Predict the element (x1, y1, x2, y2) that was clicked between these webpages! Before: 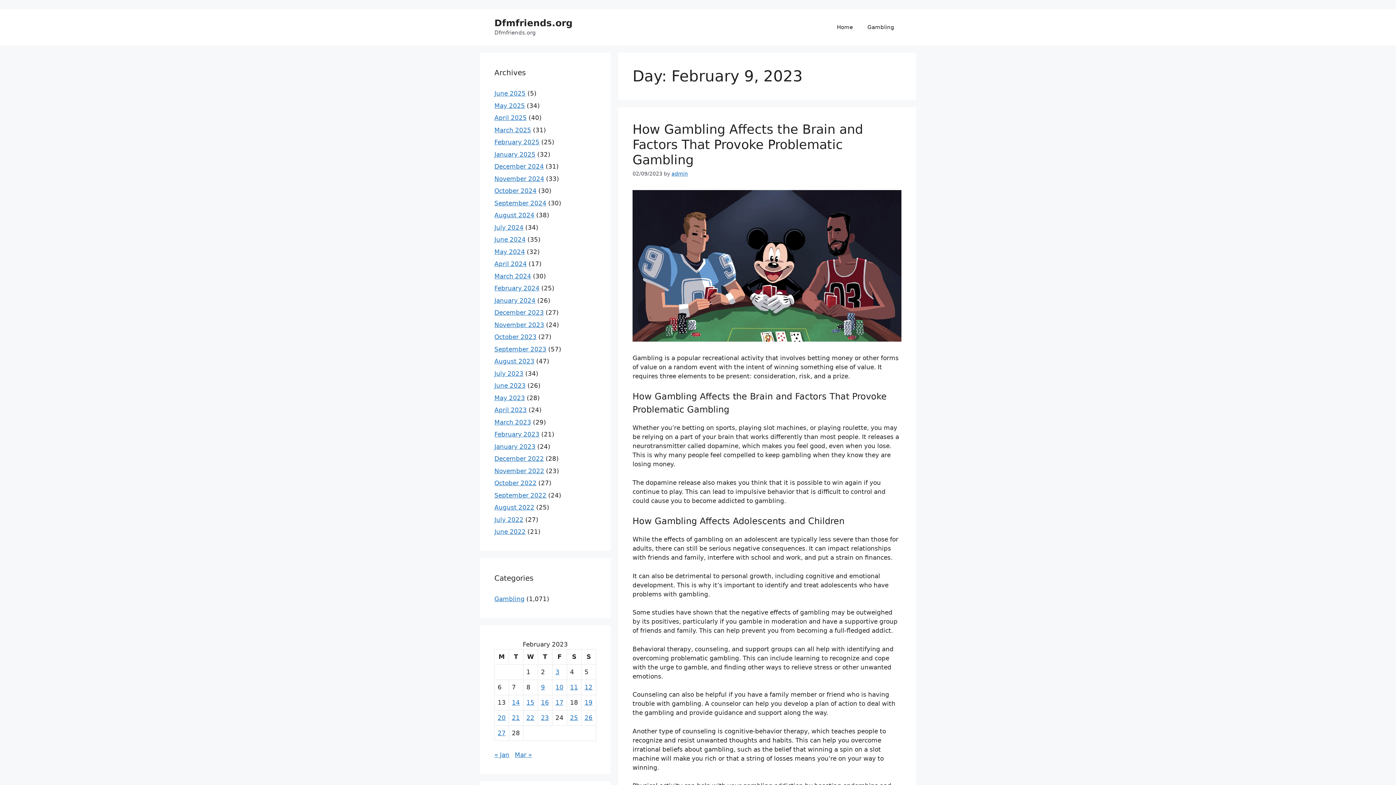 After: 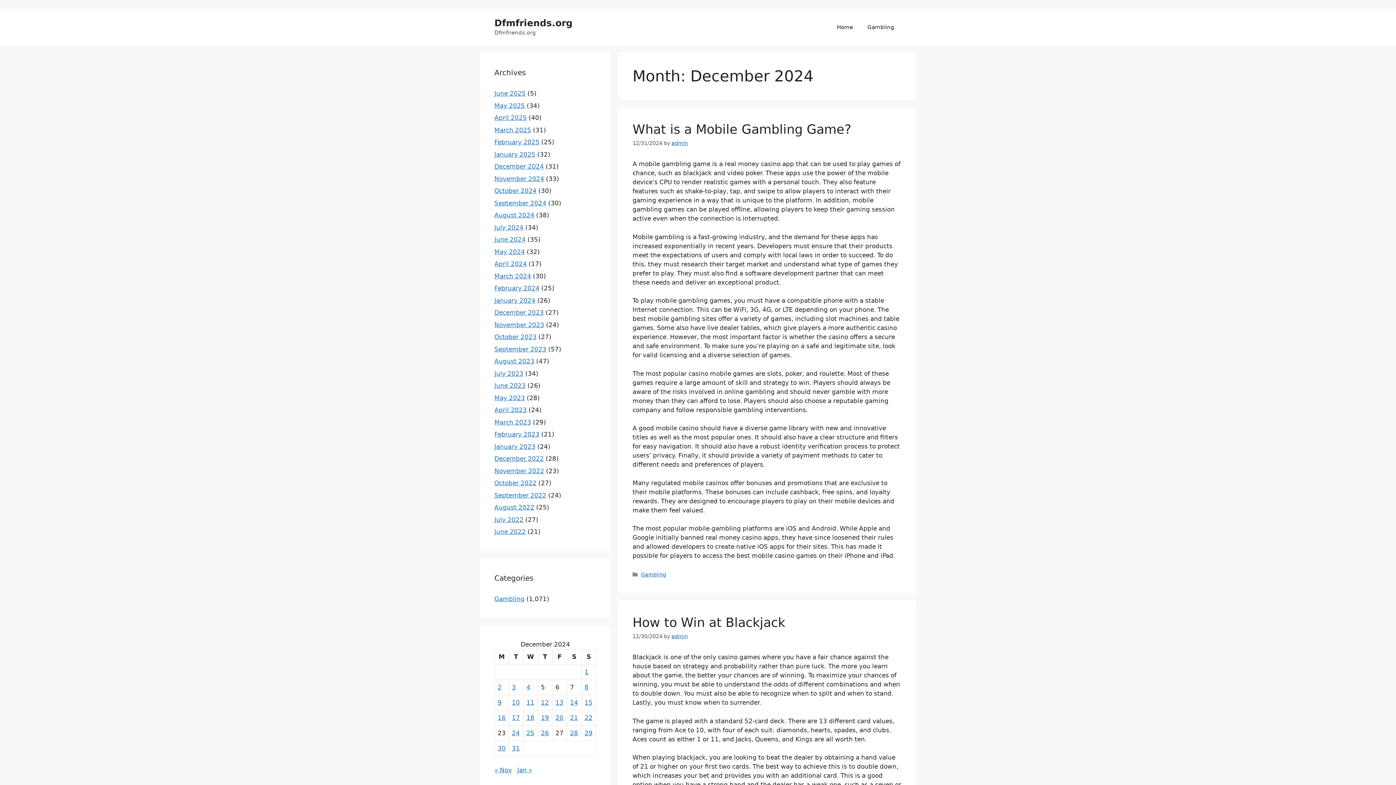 Action: bbox: (494, 162, 544, 170) label: December 2024